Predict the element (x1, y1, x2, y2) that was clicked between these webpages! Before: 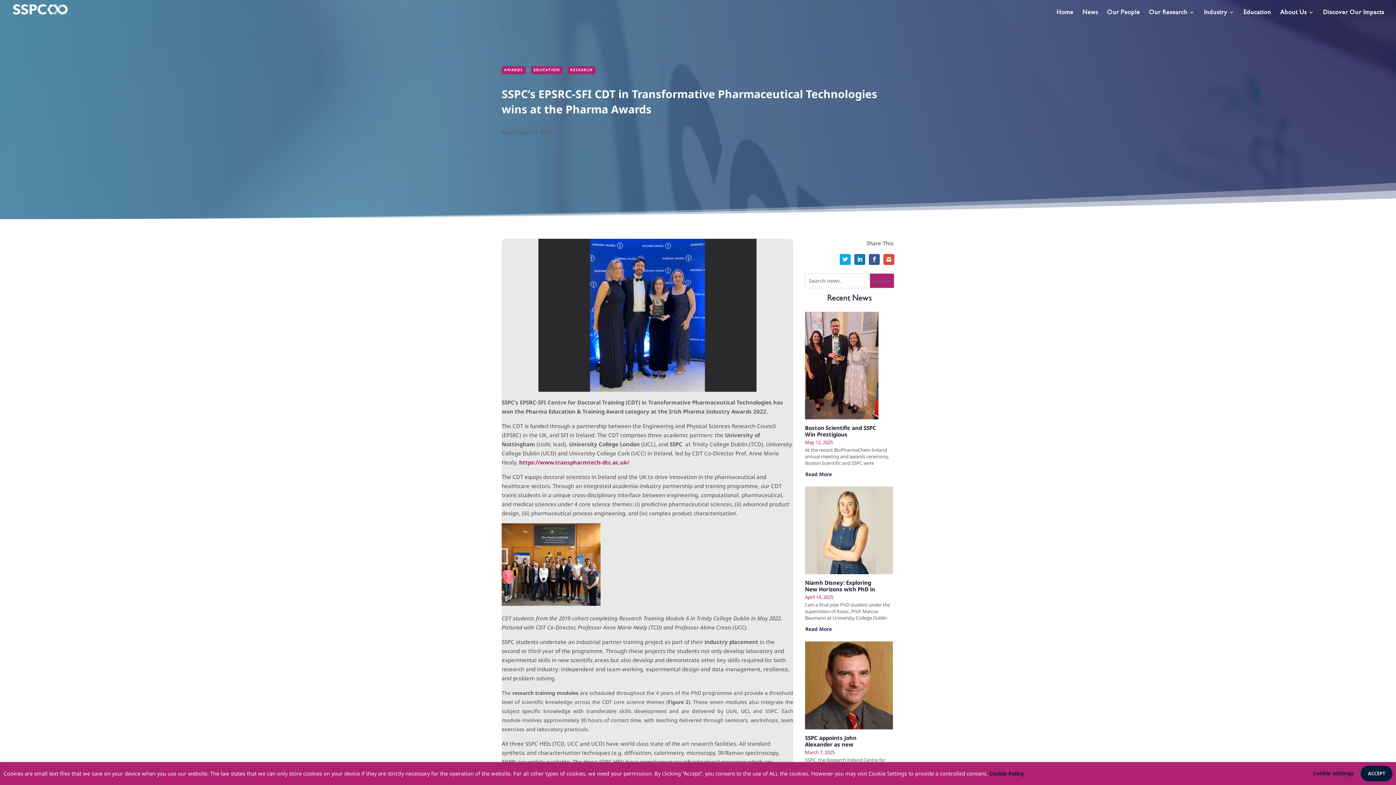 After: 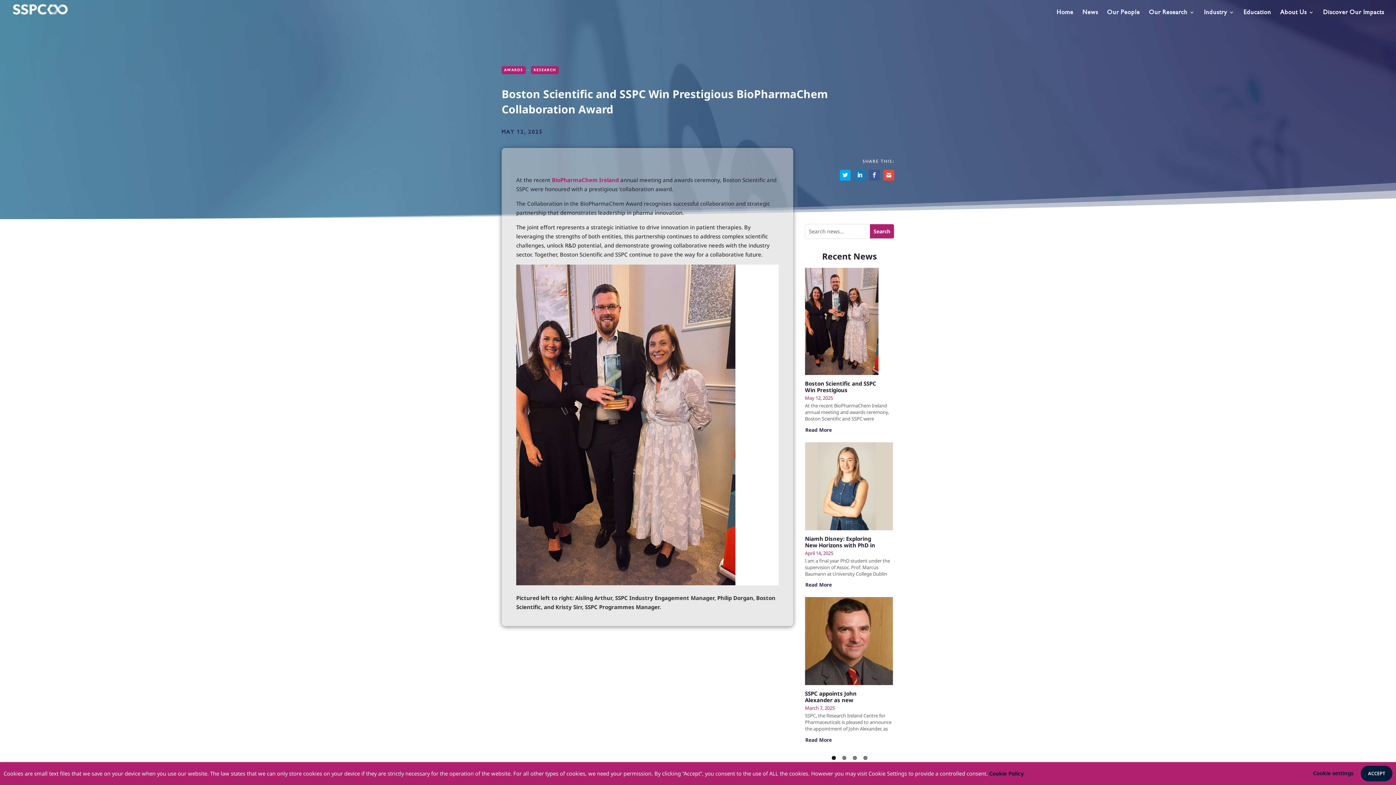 Action: bbox: (805, 312, 894, 439) label: Boston Scientific and SSPC Win Prestigious BioPharmaChem Collaboration Award